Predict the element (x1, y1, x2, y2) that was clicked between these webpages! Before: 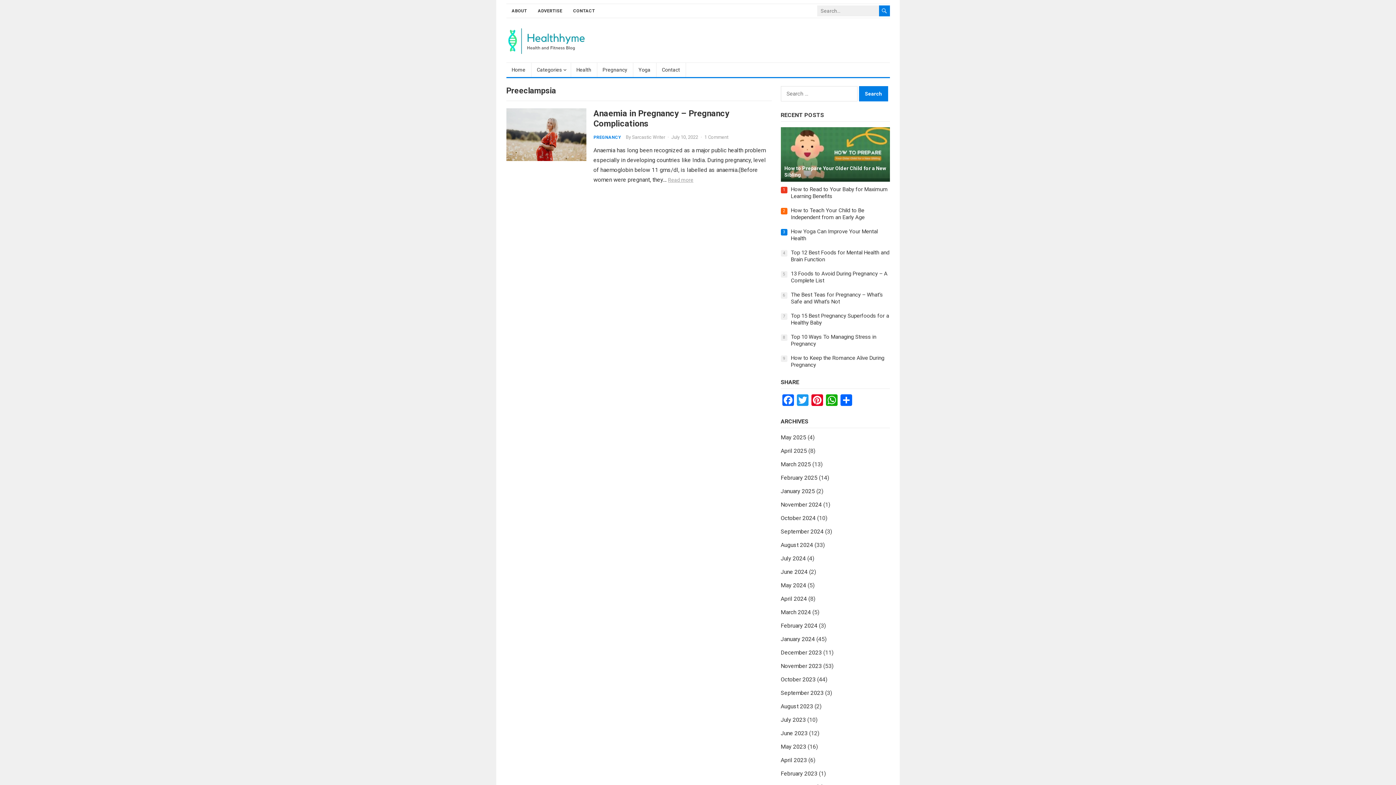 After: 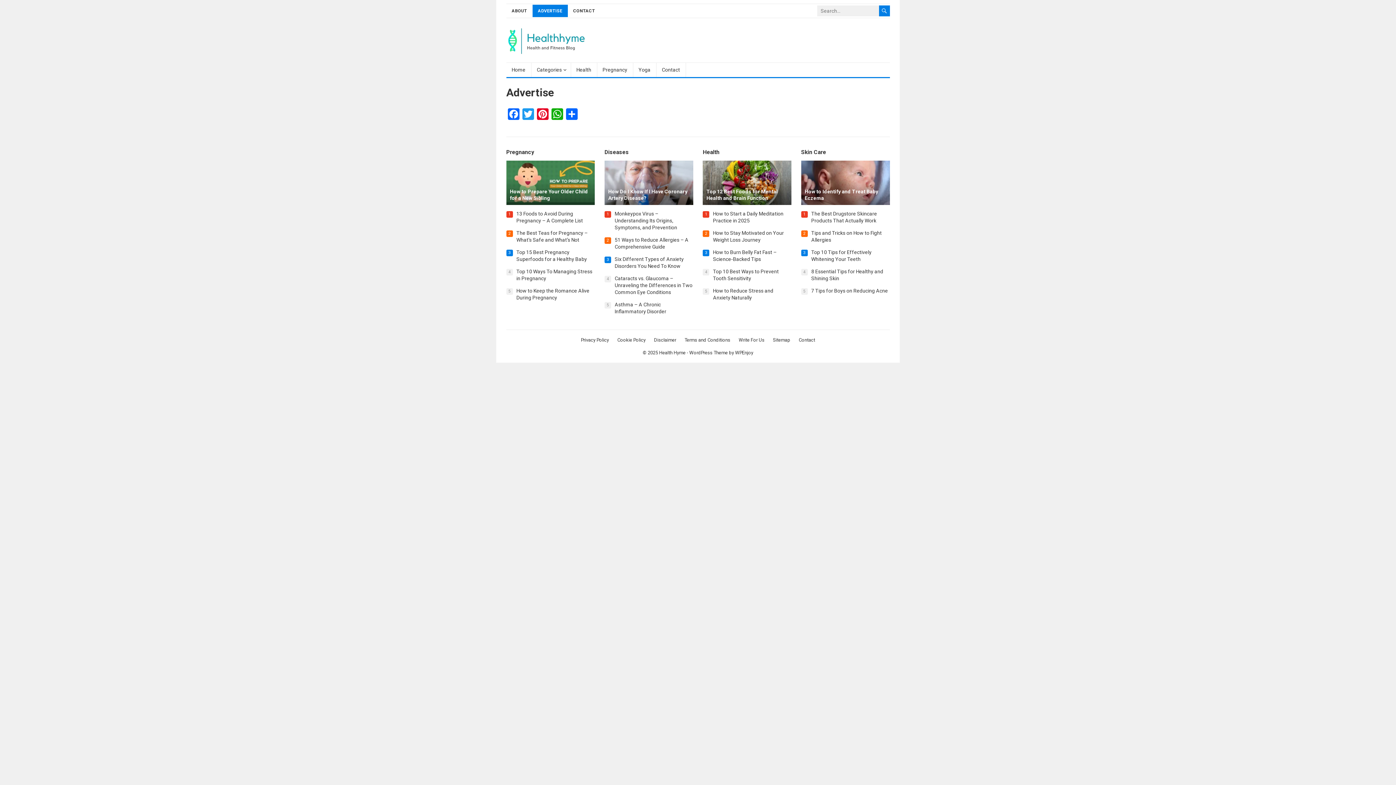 Action: label: ADVERTISE bbox: (532, 4, 567, 17)